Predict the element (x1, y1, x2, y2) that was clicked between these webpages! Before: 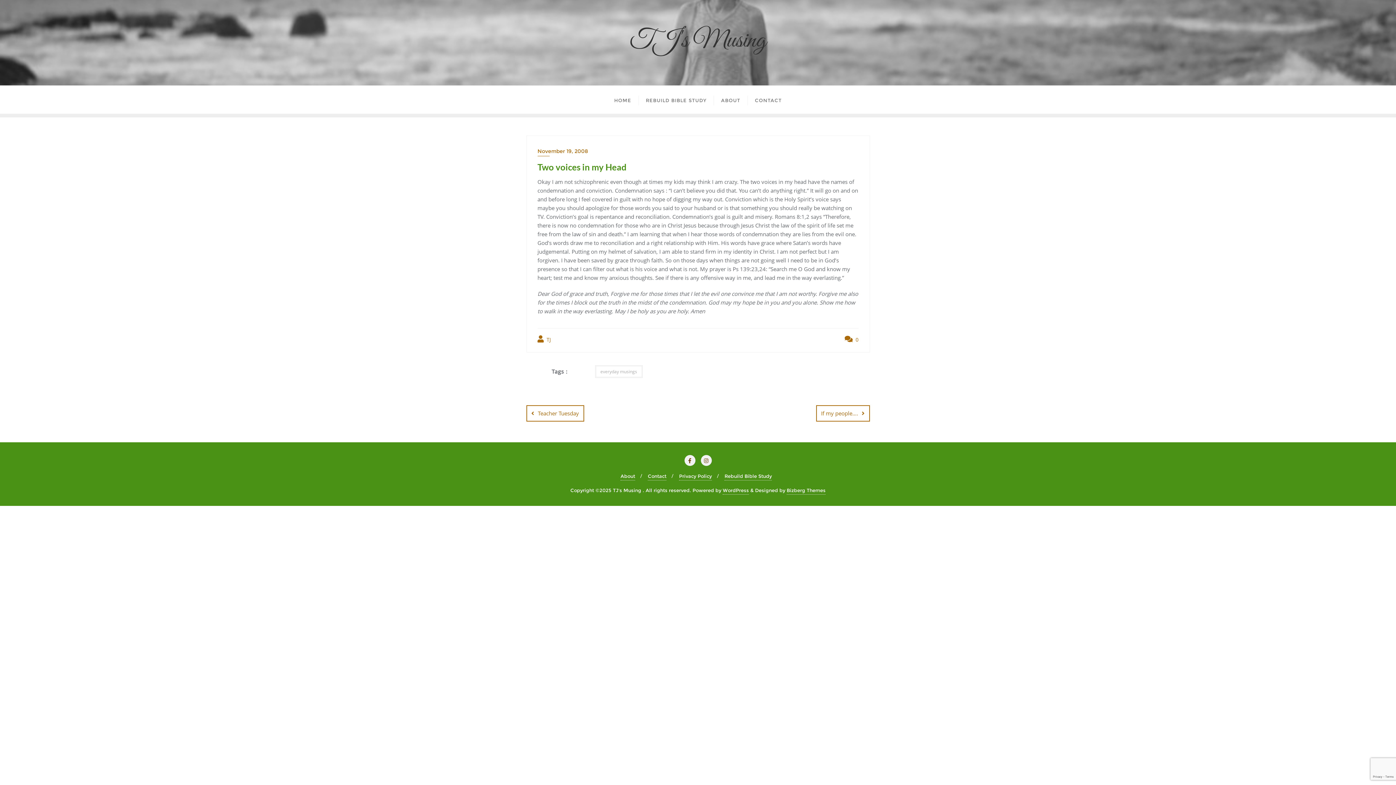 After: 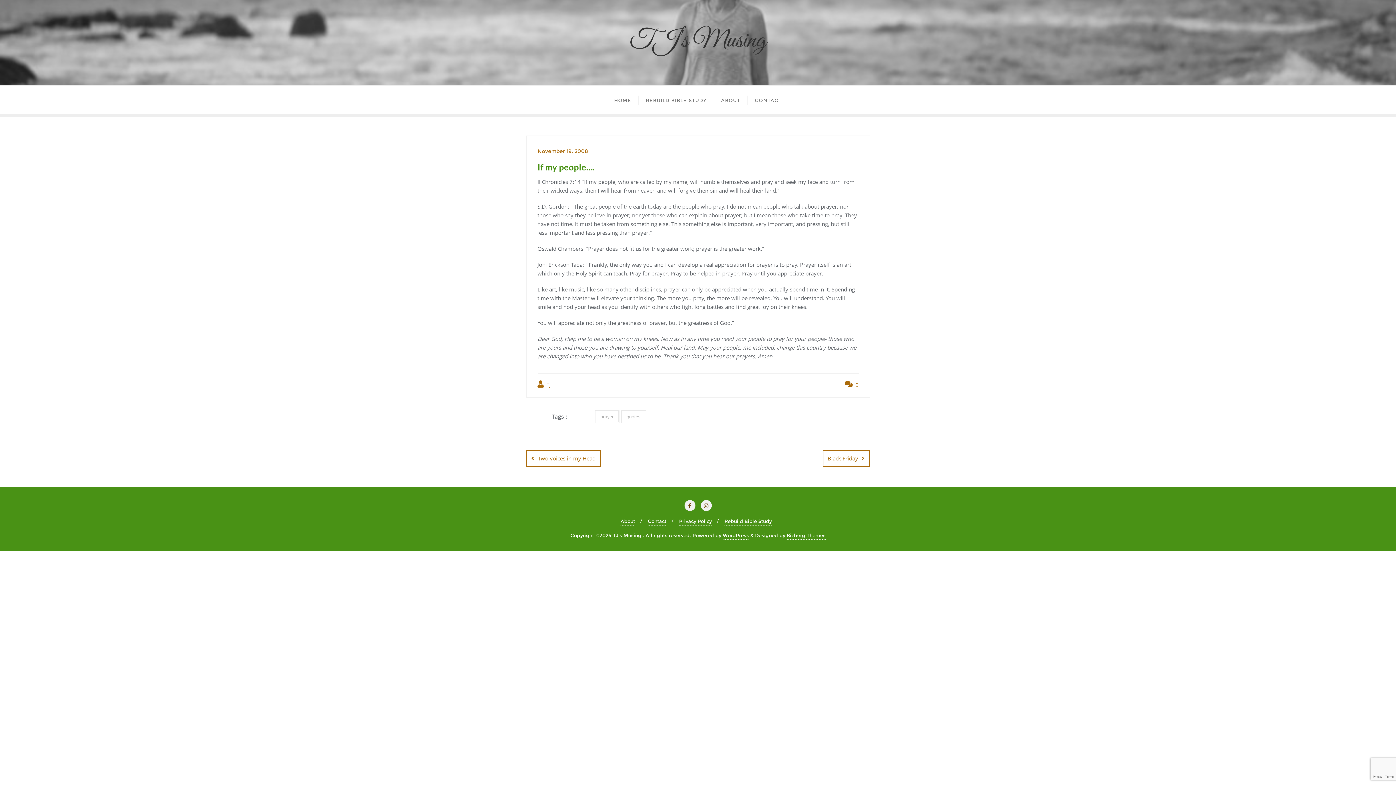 Action: label: If my people…. bbox: (816, 405, 870, 421)